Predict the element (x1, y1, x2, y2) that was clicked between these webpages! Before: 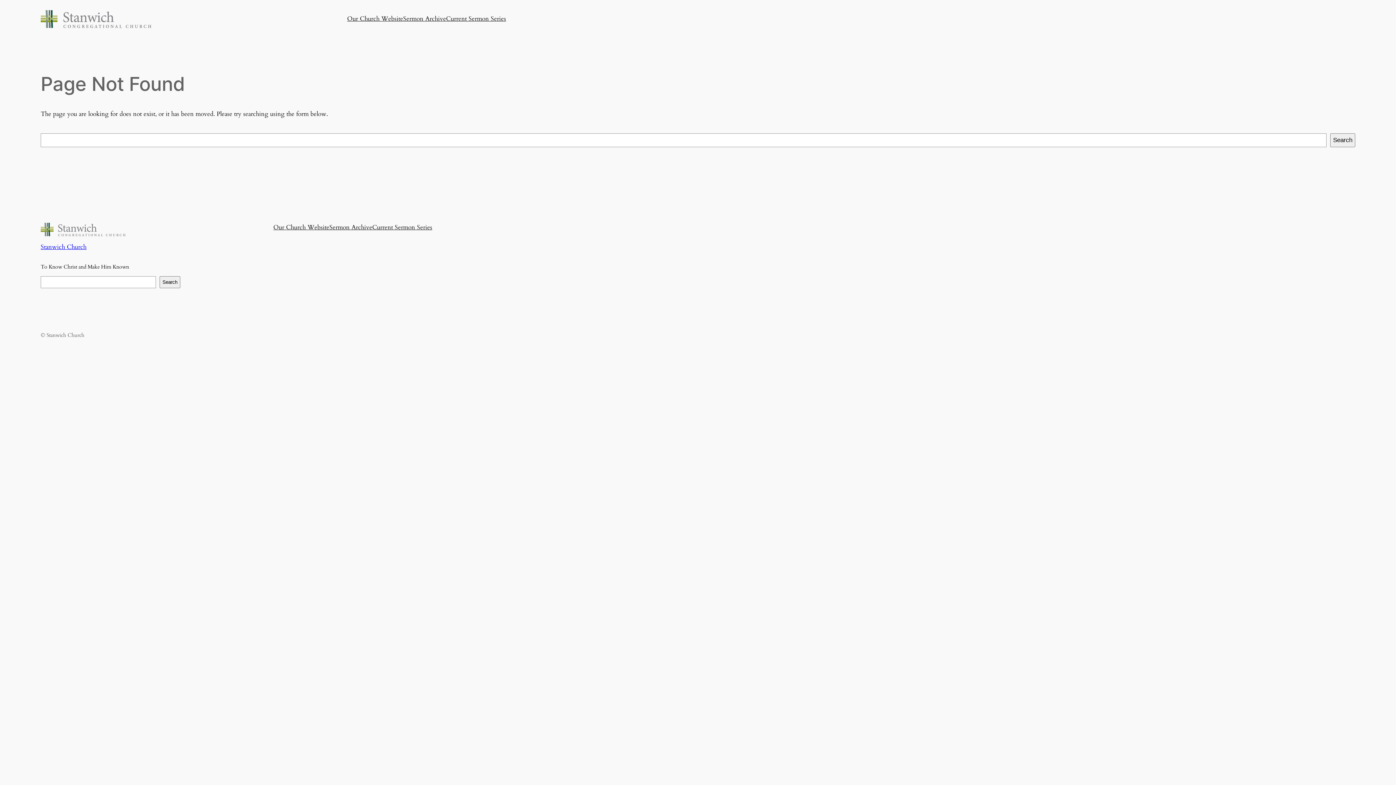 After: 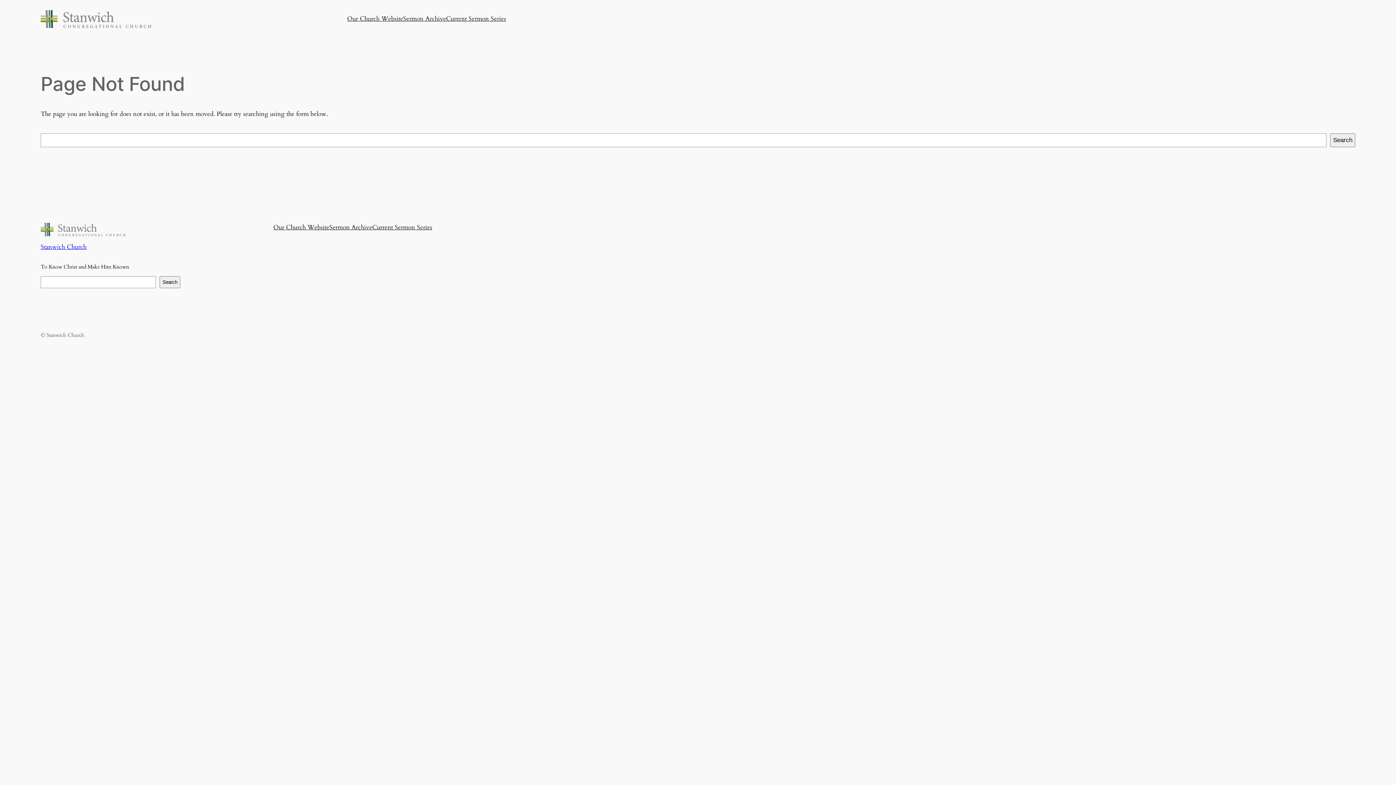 Action: bbox: (372, 222, 432, 232) label: Current Sermon Series